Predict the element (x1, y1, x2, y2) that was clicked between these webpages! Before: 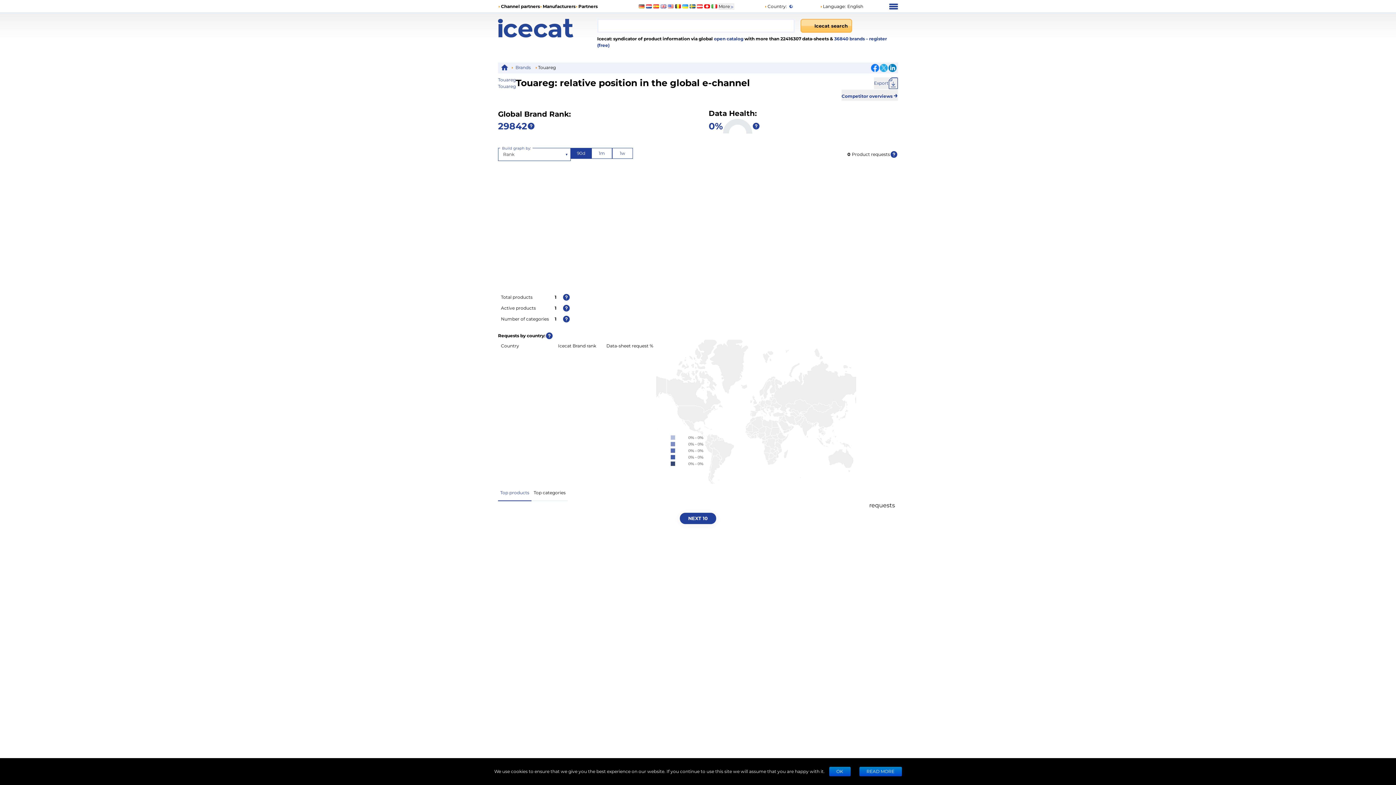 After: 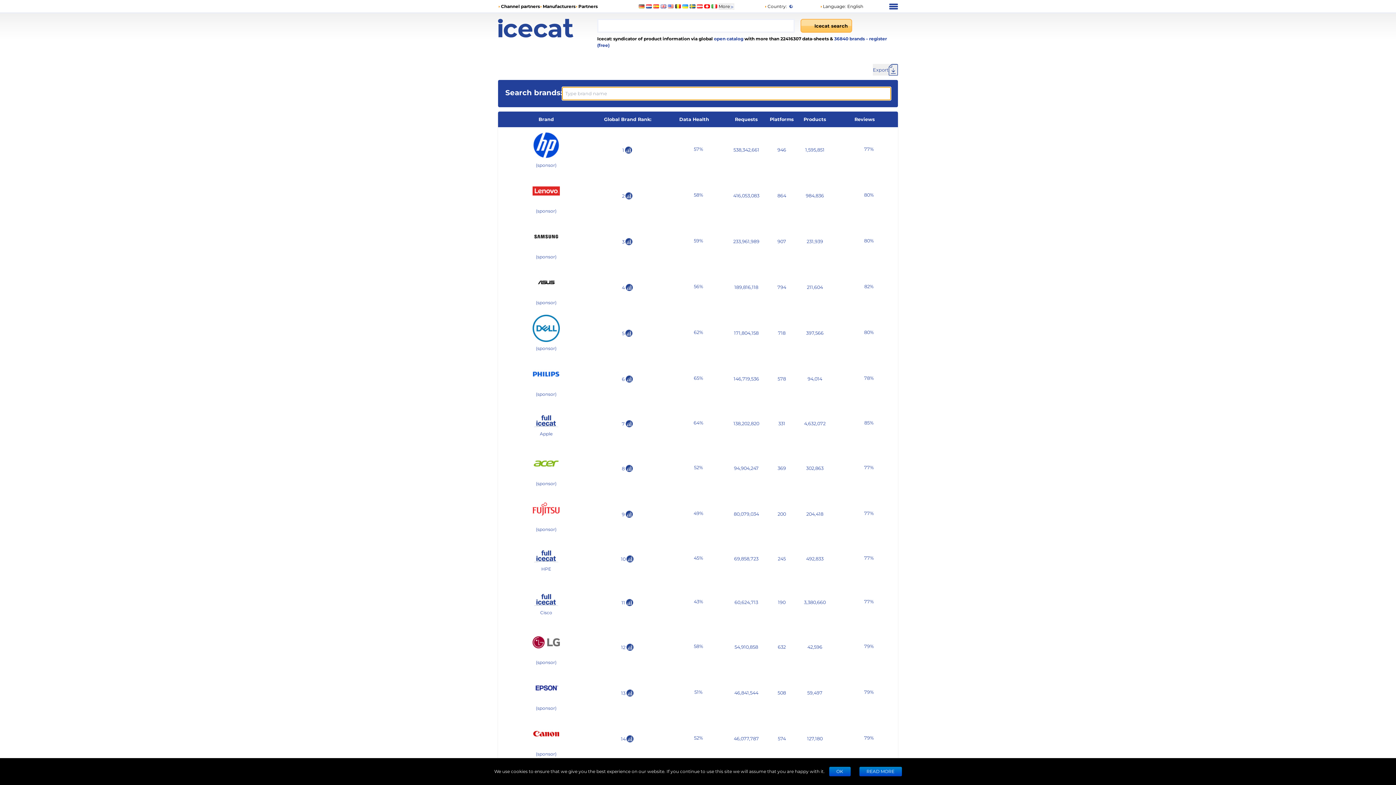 Action: bbox: (834, 36, 866, 41) label: 36840 brands 